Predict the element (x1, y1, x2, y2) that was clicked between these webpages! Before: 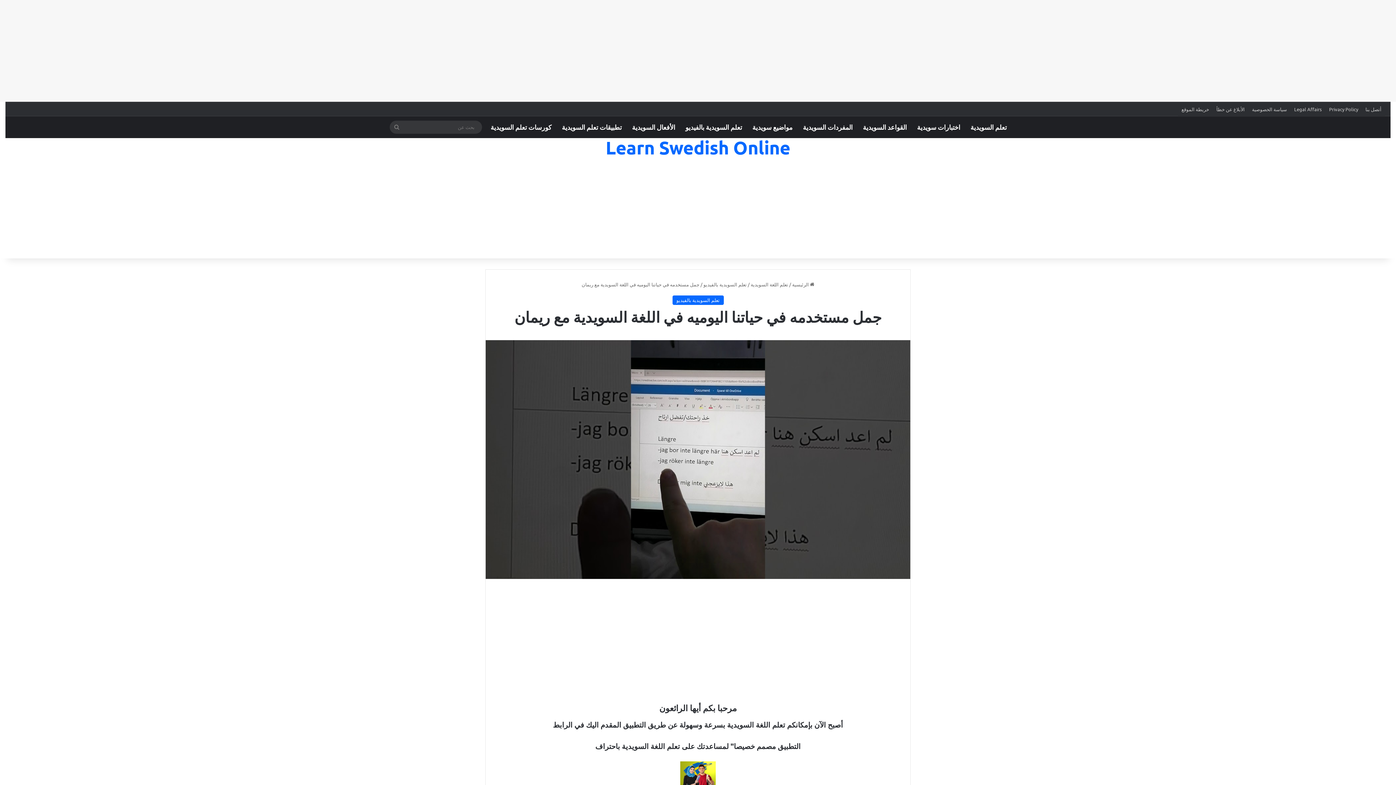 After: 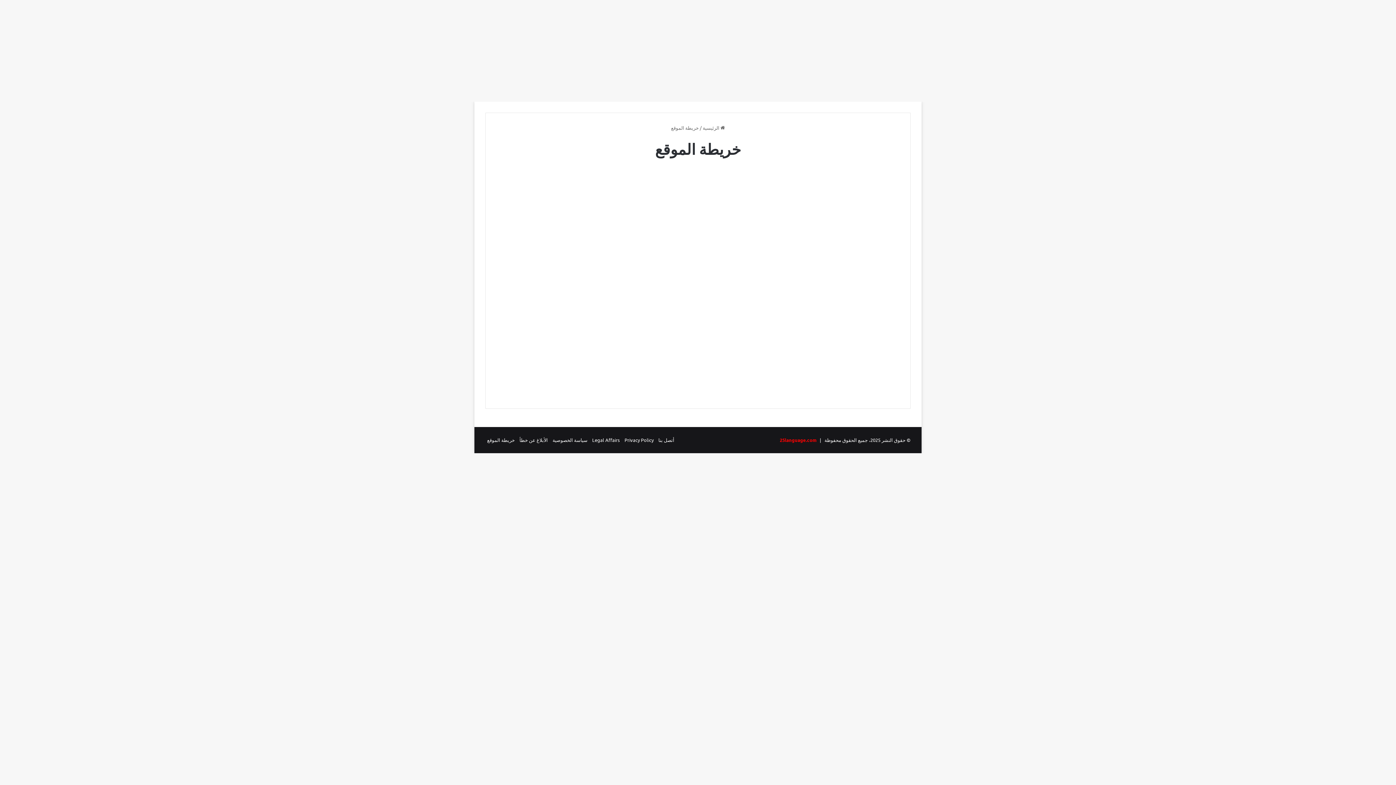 Action: label: خريطة الموقع bbox: (1178, 102, 1213, 116)